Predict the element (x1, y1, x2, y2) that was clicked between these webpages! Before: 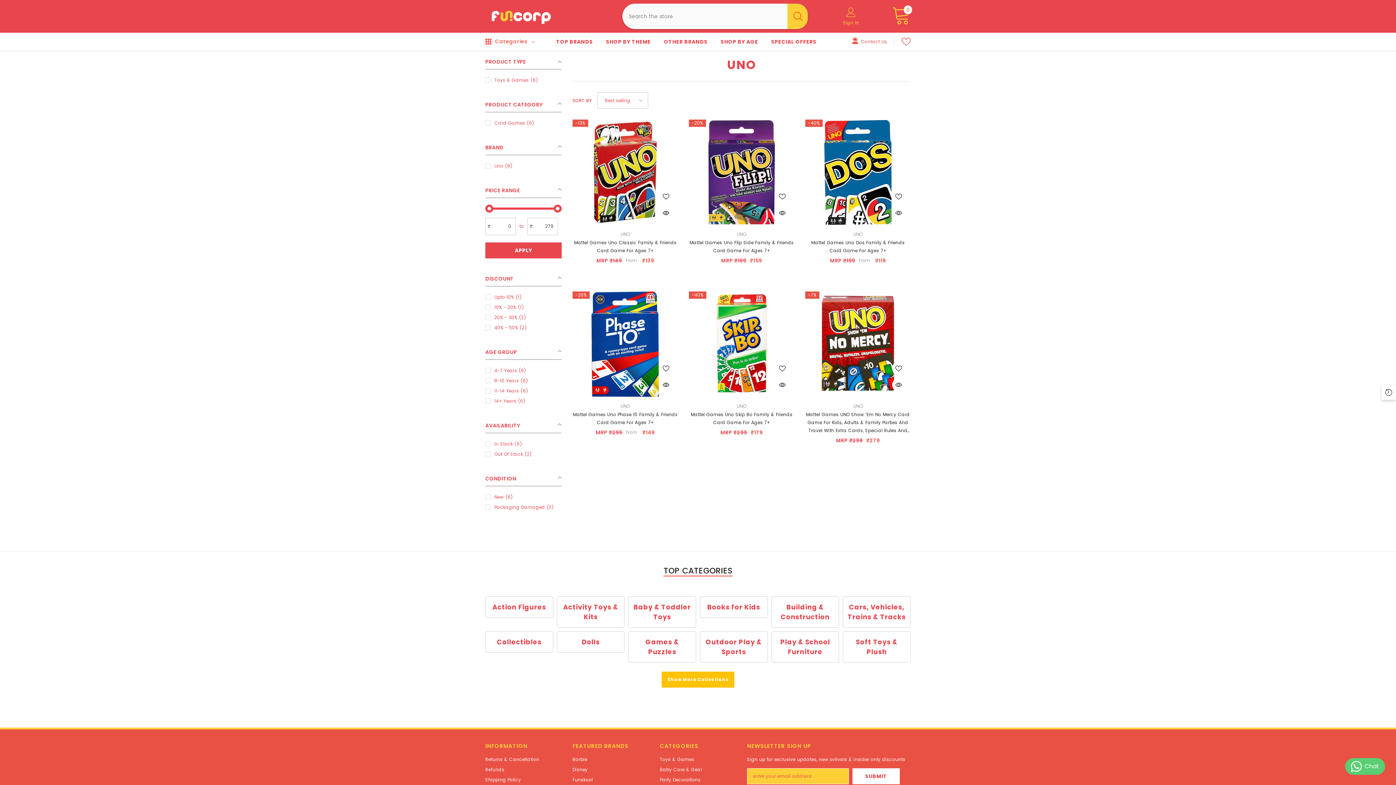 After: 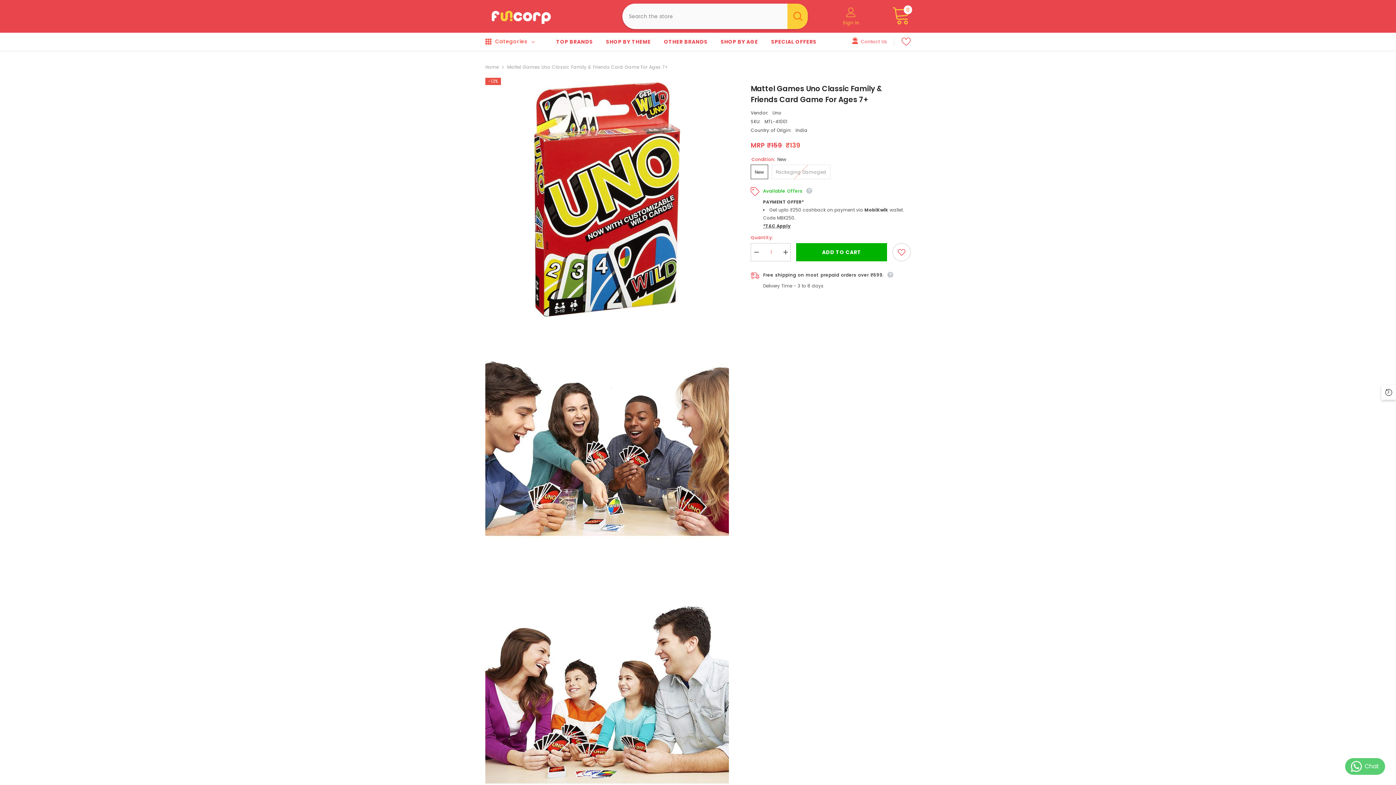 Action: bbox: (572, 238, 678, 254) label: Mattel Games Uno Classic Family & Friends Card Game For Ages 7+